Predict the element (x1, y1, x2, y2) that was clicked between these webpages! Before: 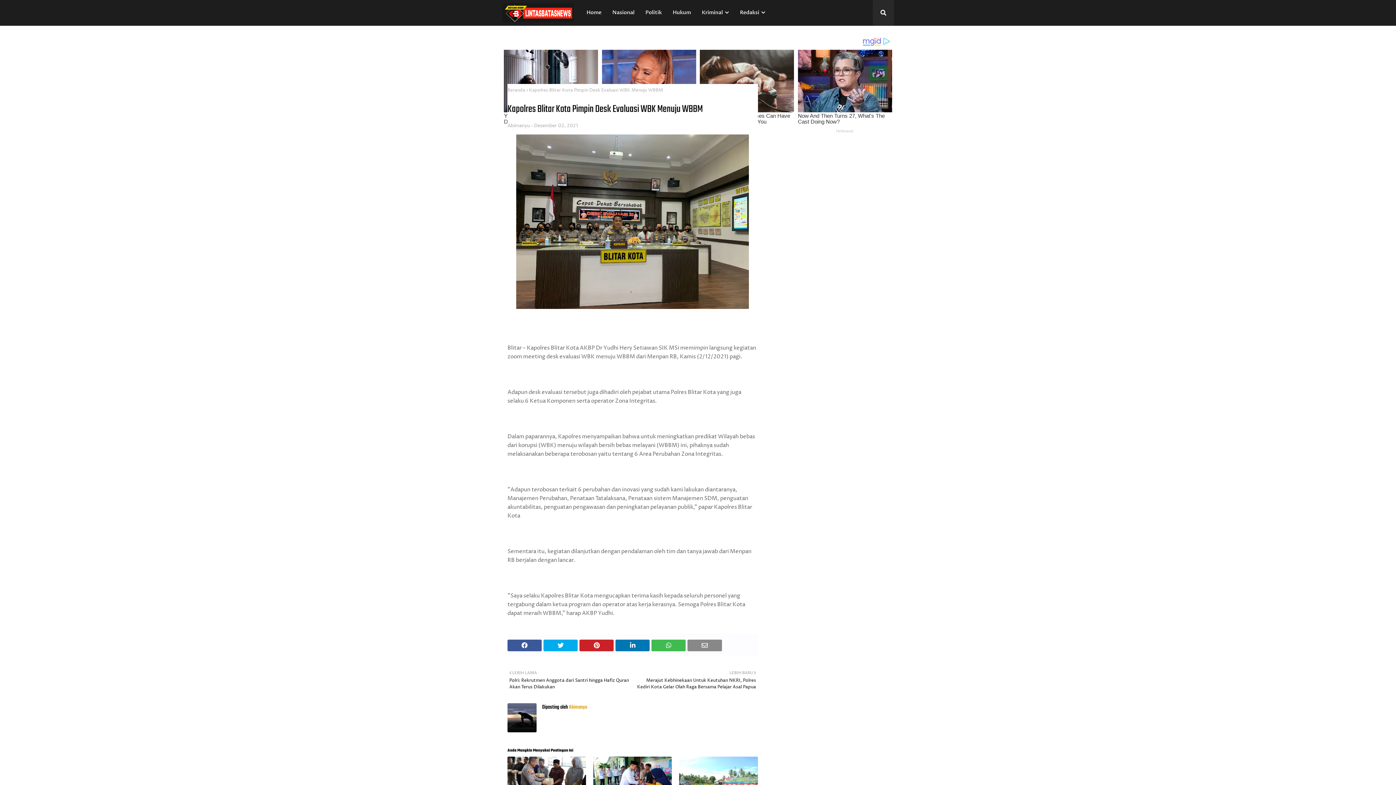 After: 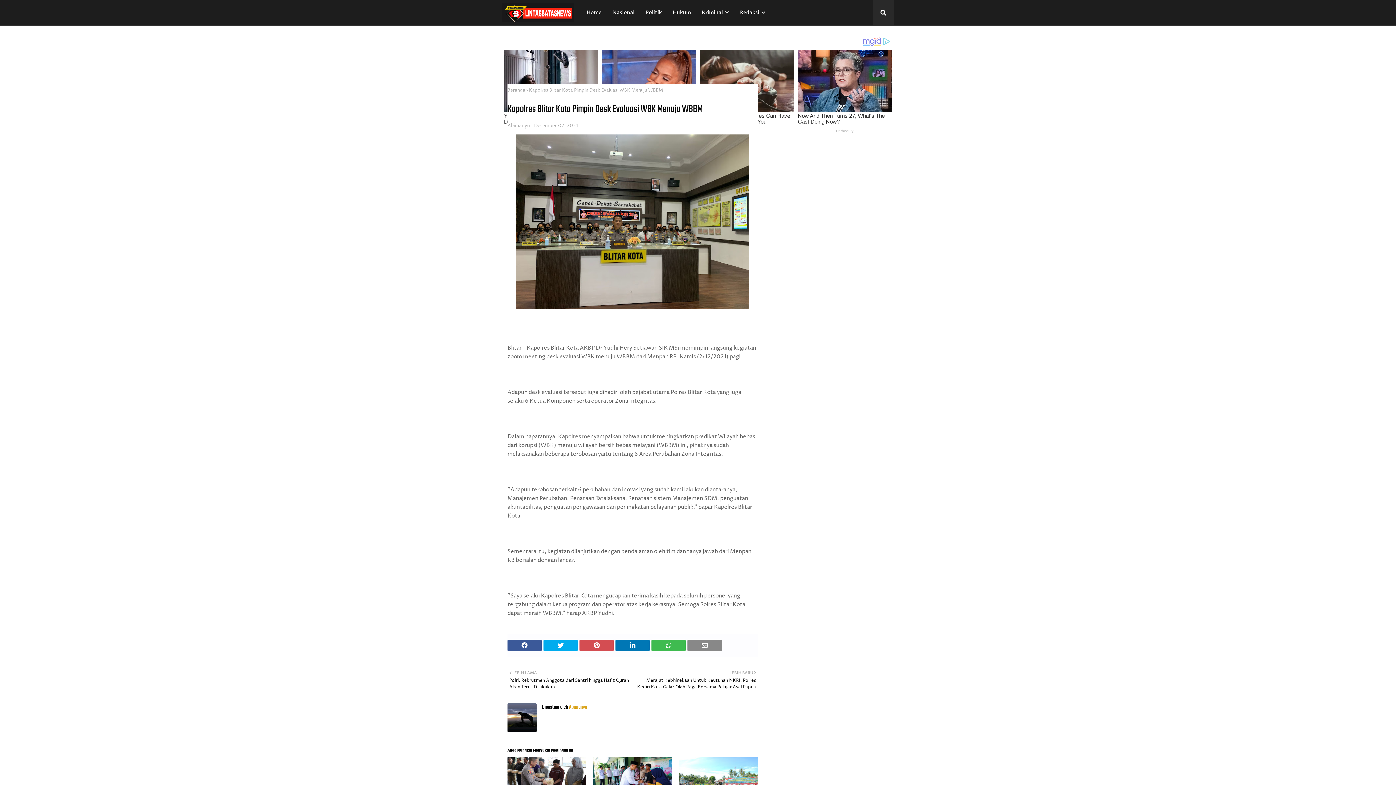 Action: bbox: (579, 640, 613, 651)